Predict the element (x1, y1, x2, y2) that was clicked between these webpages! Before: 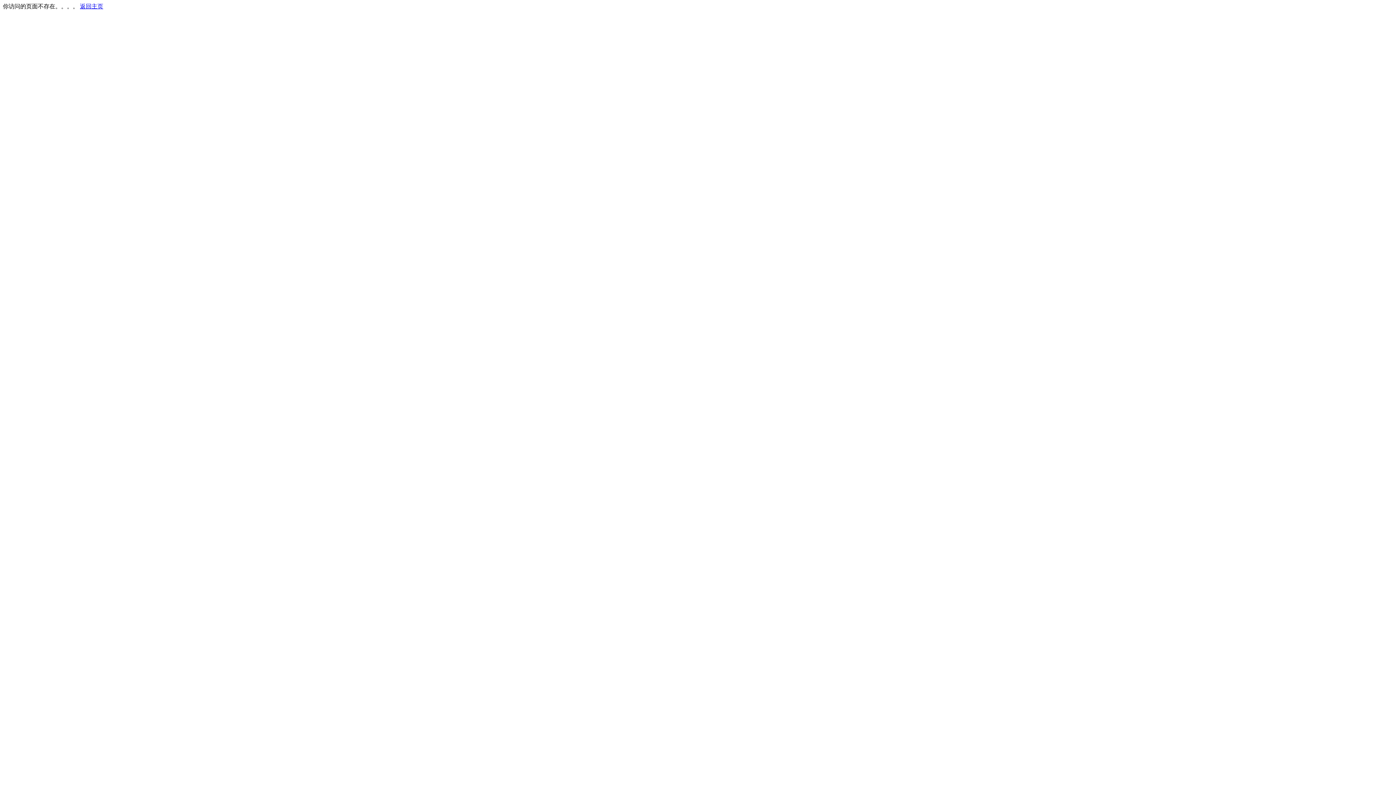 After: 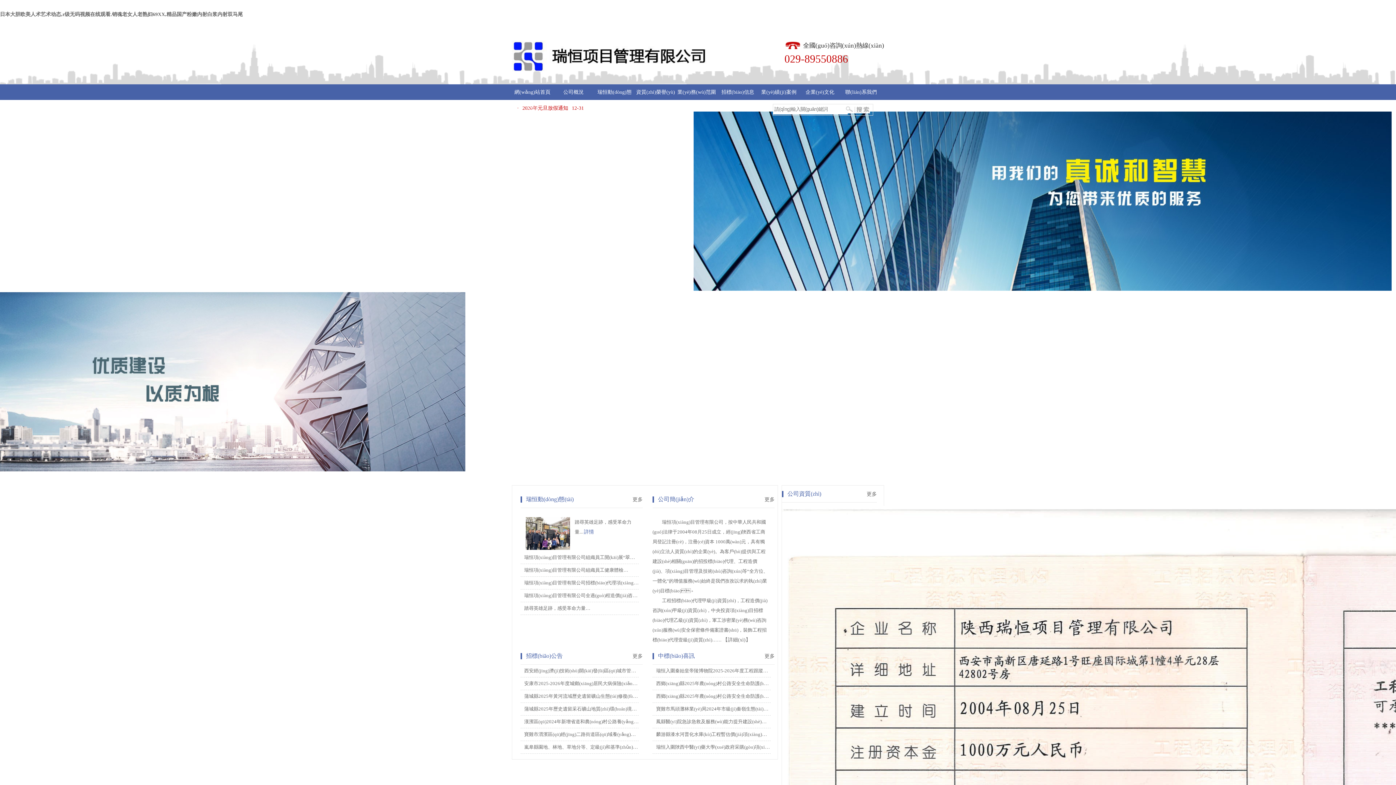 Action: label: 返回主页 bbox: (80, 3, 103, 9)